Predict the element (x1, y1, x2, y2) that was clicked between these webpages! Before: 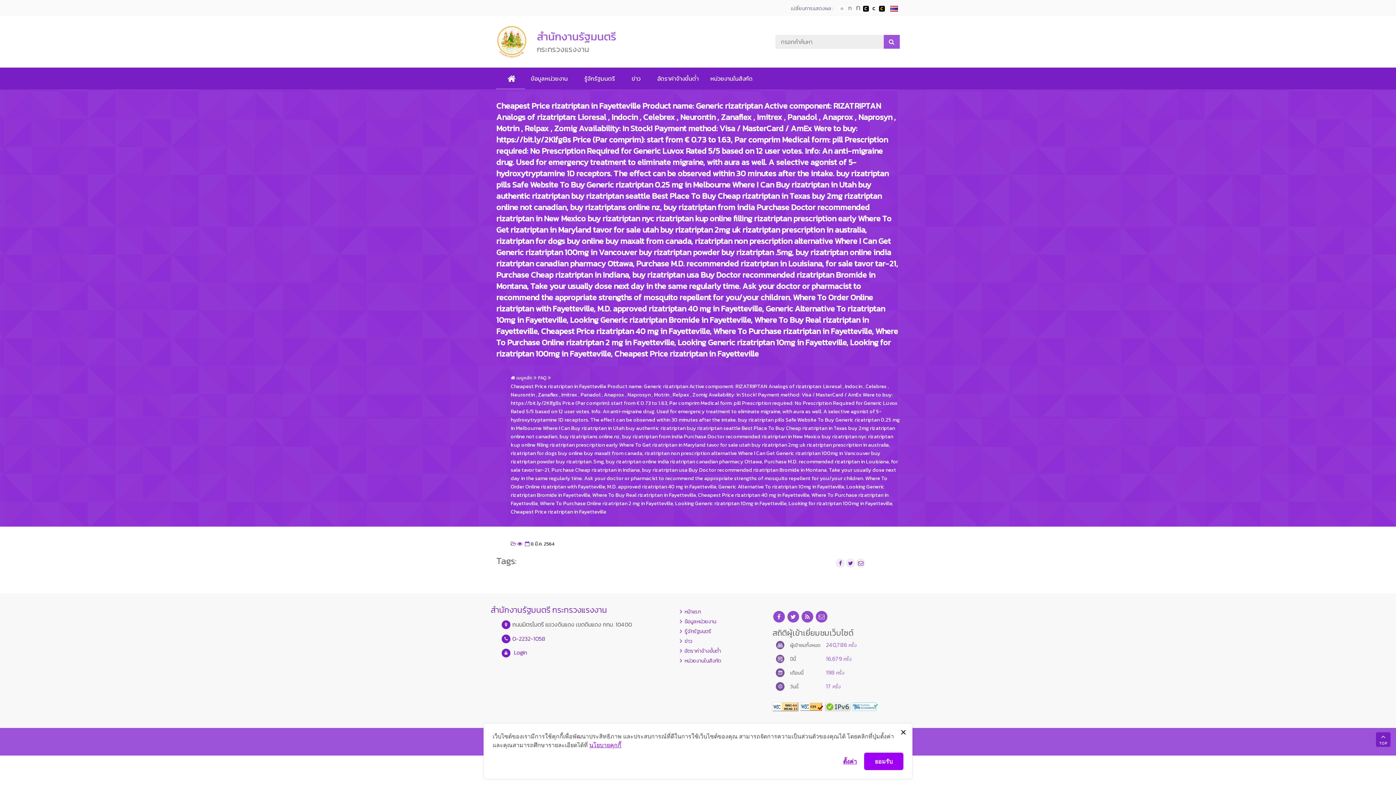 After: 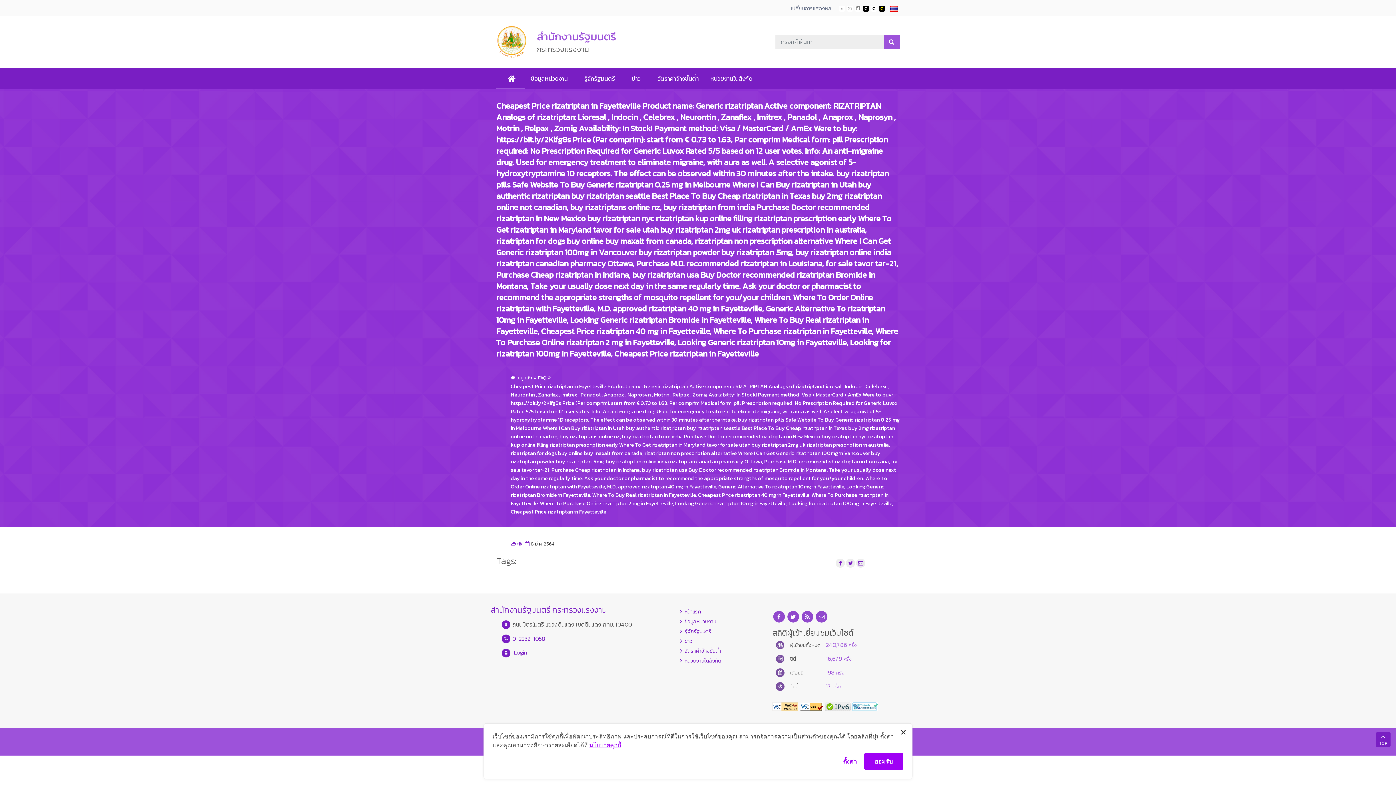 Action: label: IPv6 bbox: (825, 701, 850, 710)